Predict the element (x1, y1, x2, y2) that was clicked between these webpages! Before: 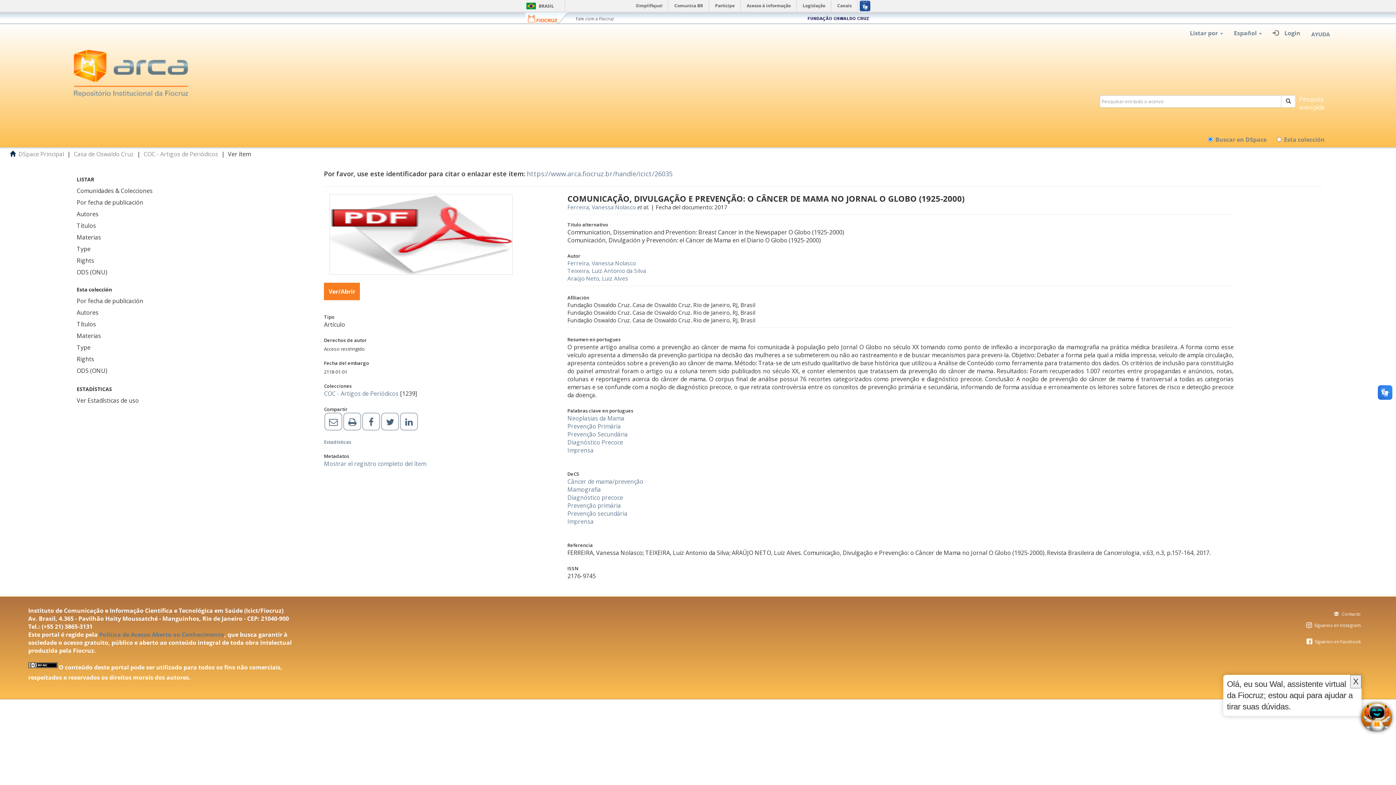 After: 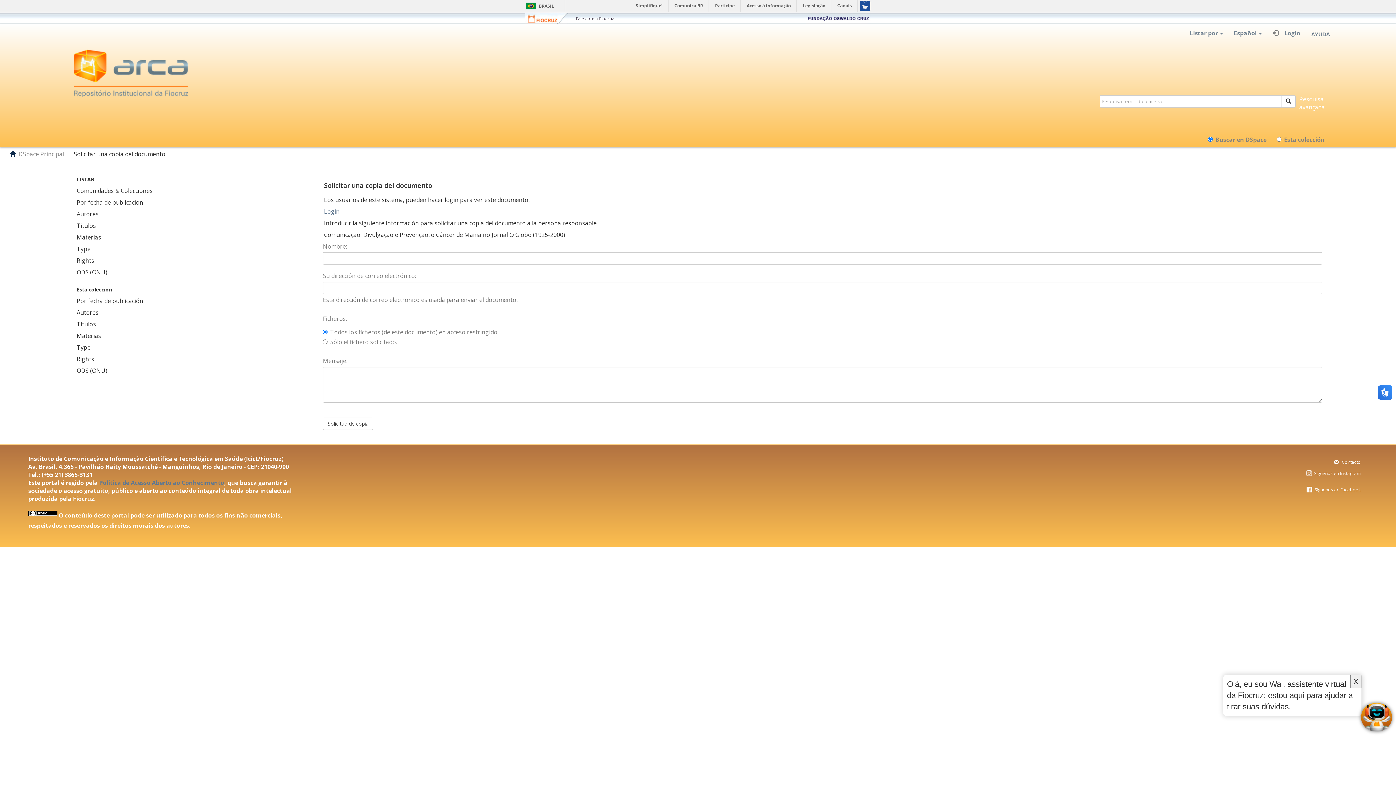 Action: bbox: (329, 230, 512, 238)